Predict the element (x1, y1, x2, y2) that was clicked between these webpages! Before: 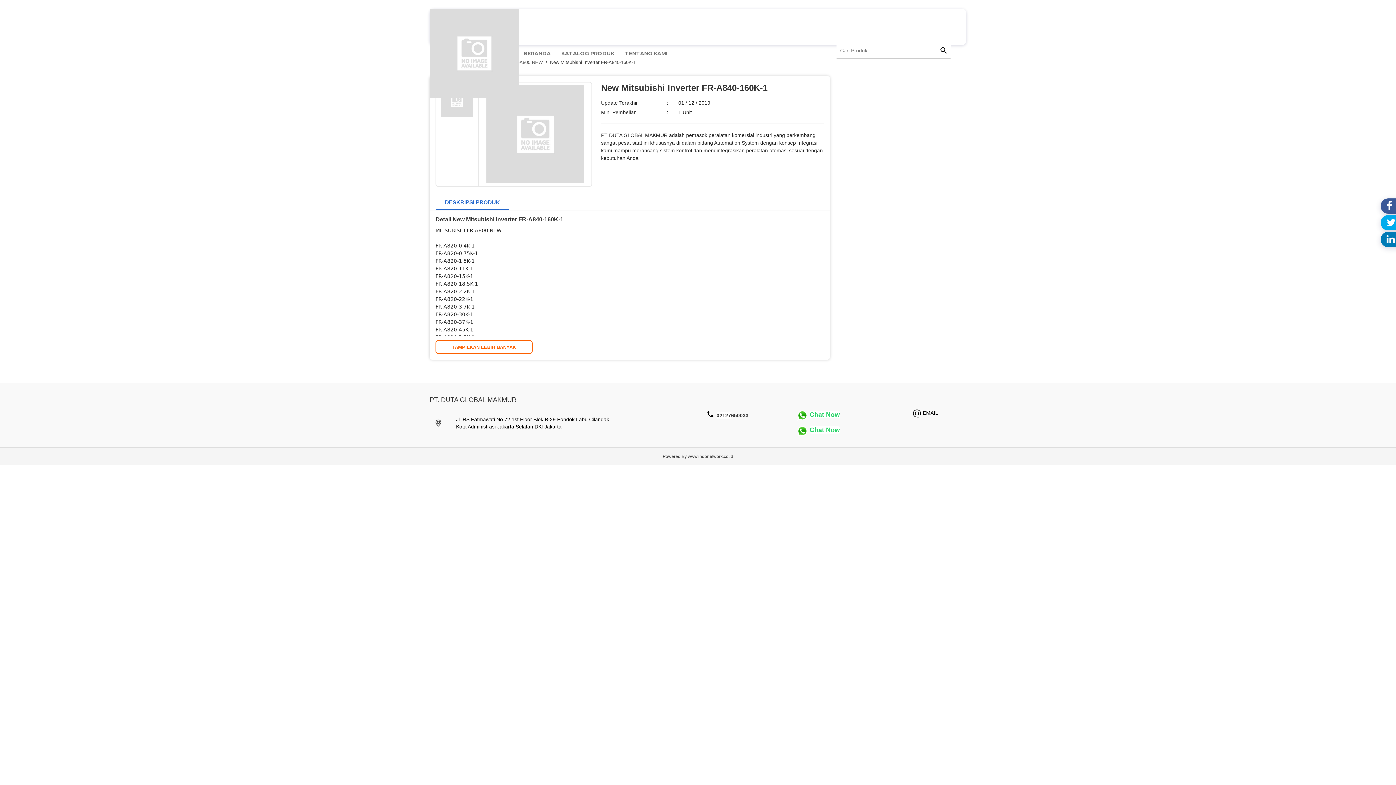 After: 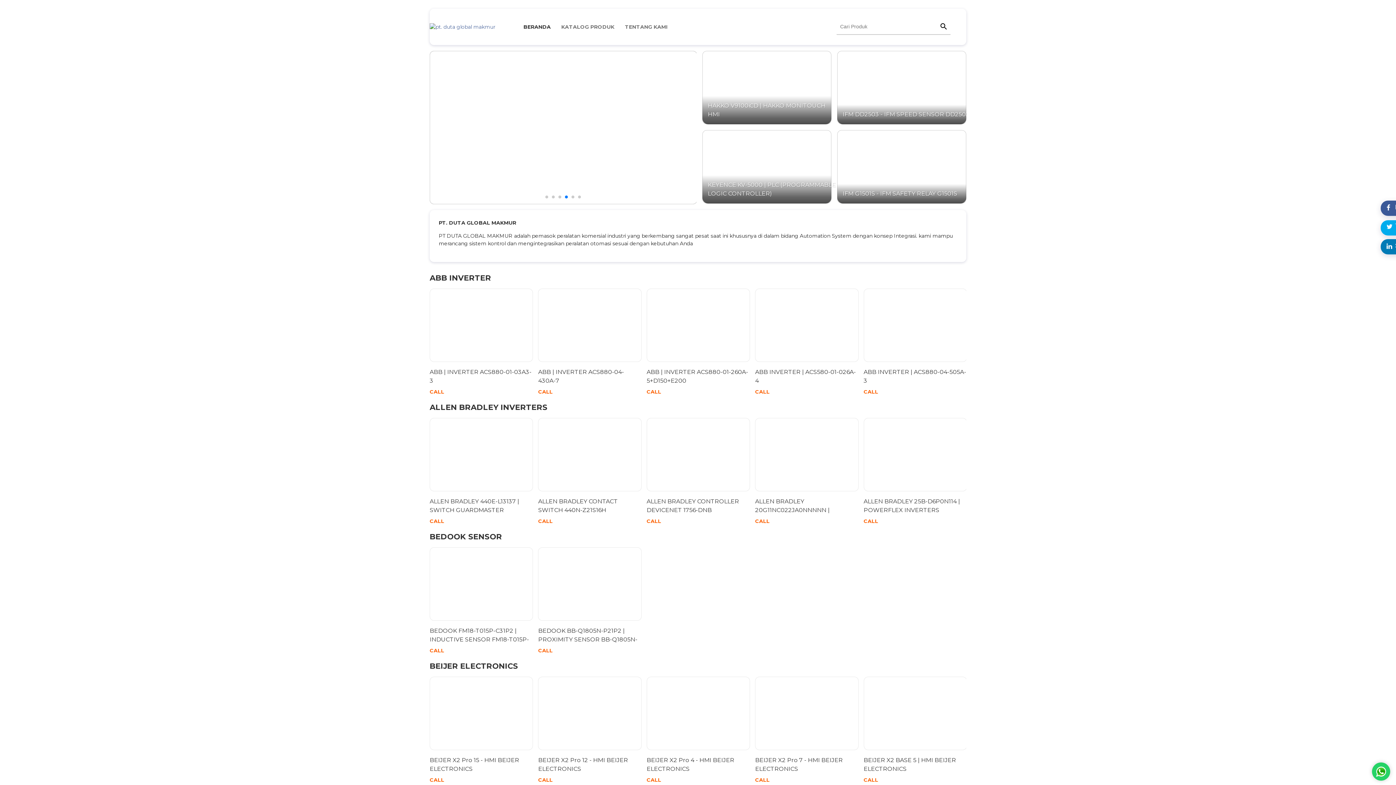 Action: bbox: (429, 8, 519, 98)